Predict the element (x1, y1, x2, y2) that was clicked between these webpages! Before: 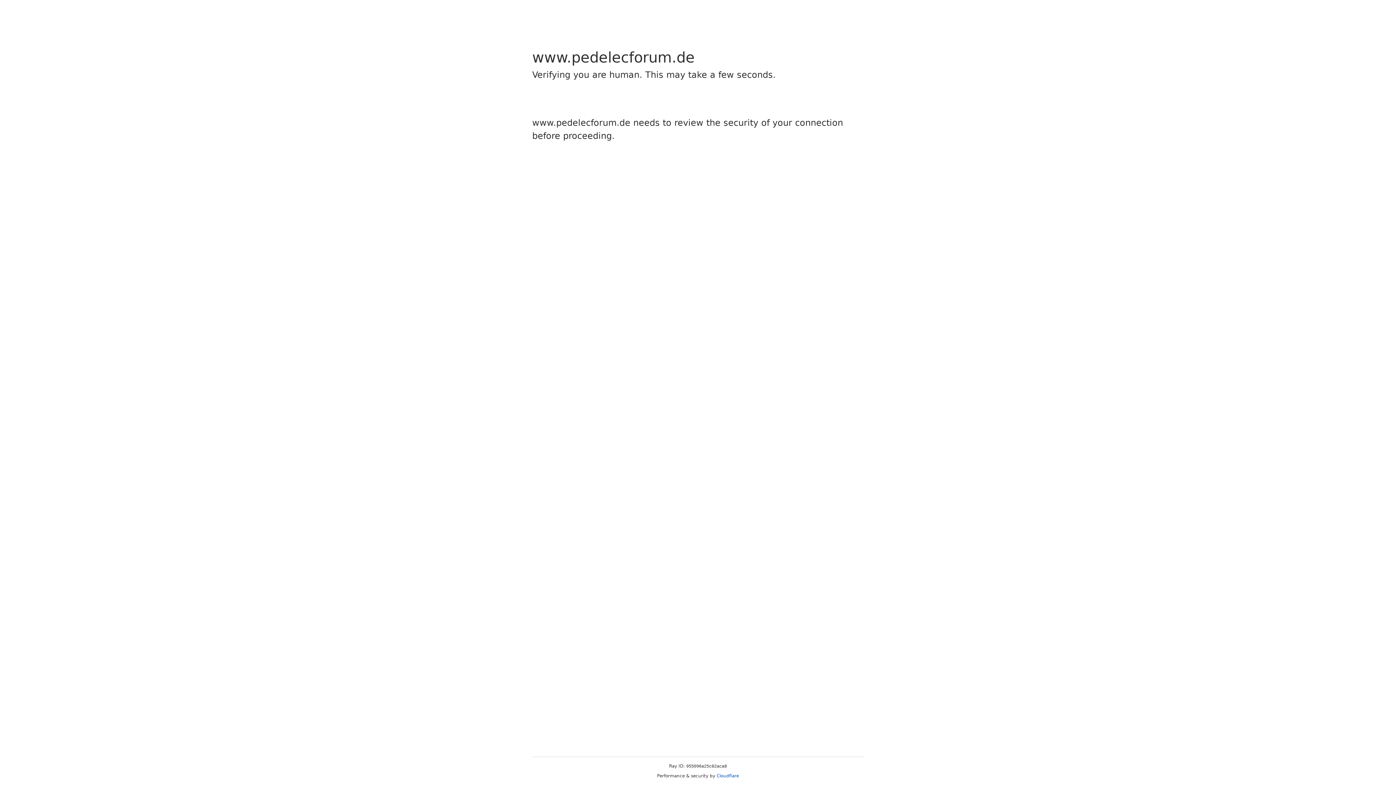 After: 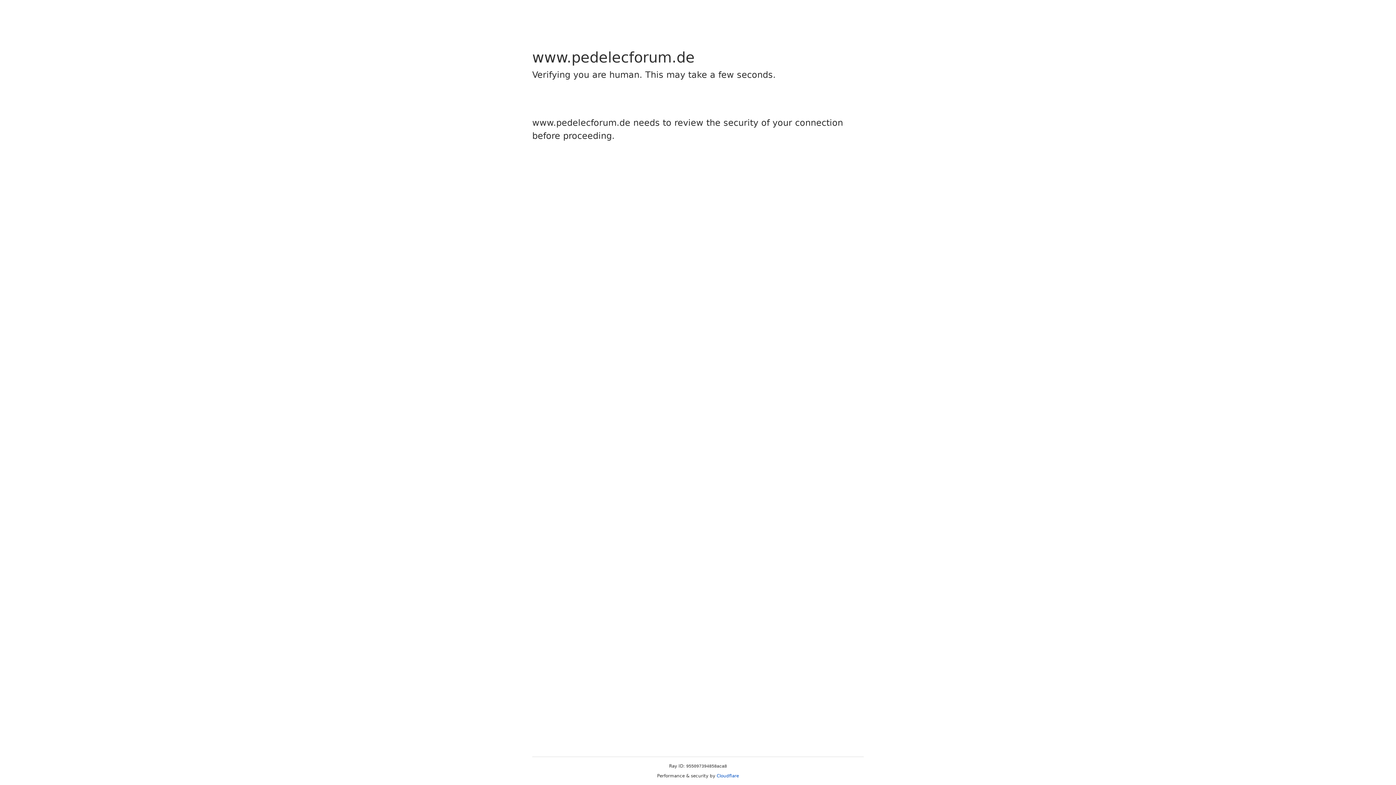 Action: bbox: (716, 773, 739, 778) label: Cloudflare